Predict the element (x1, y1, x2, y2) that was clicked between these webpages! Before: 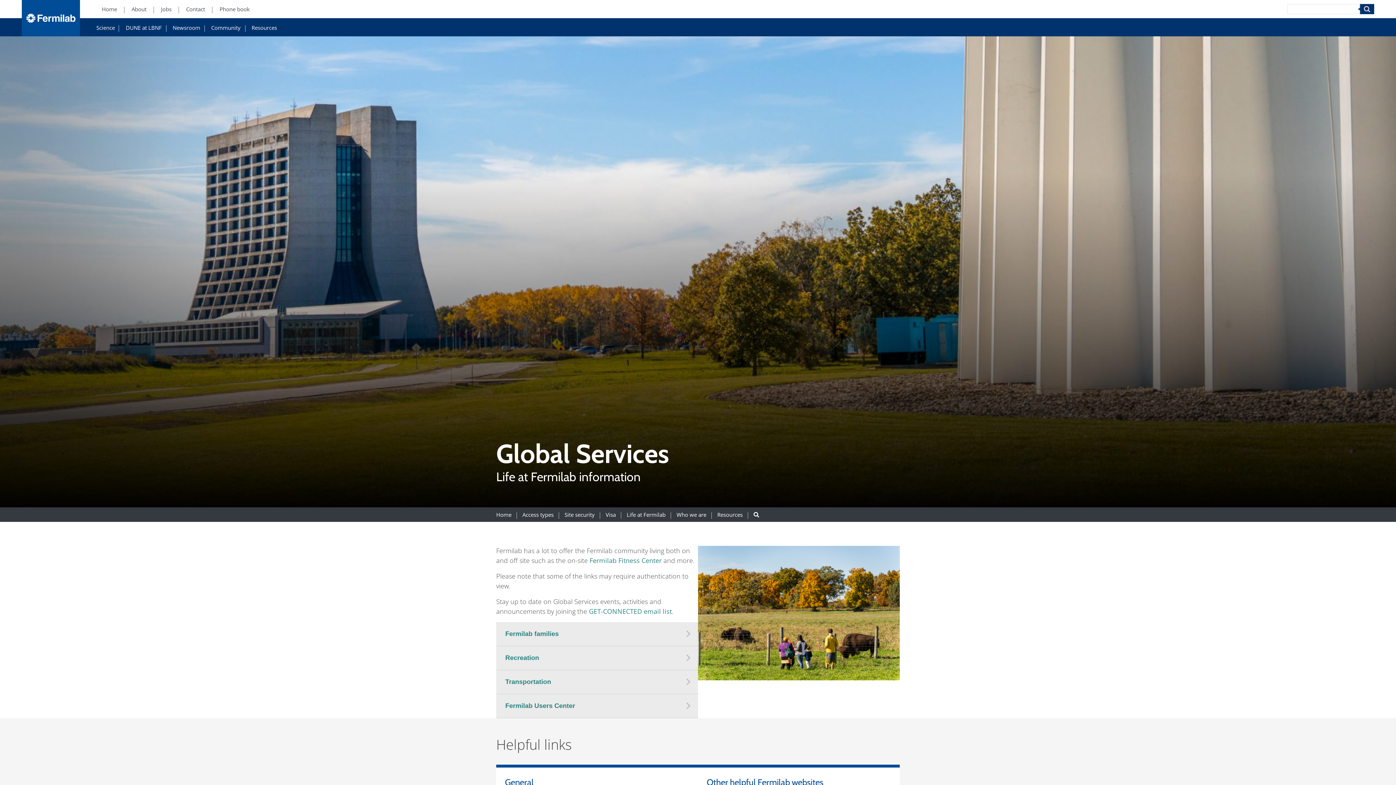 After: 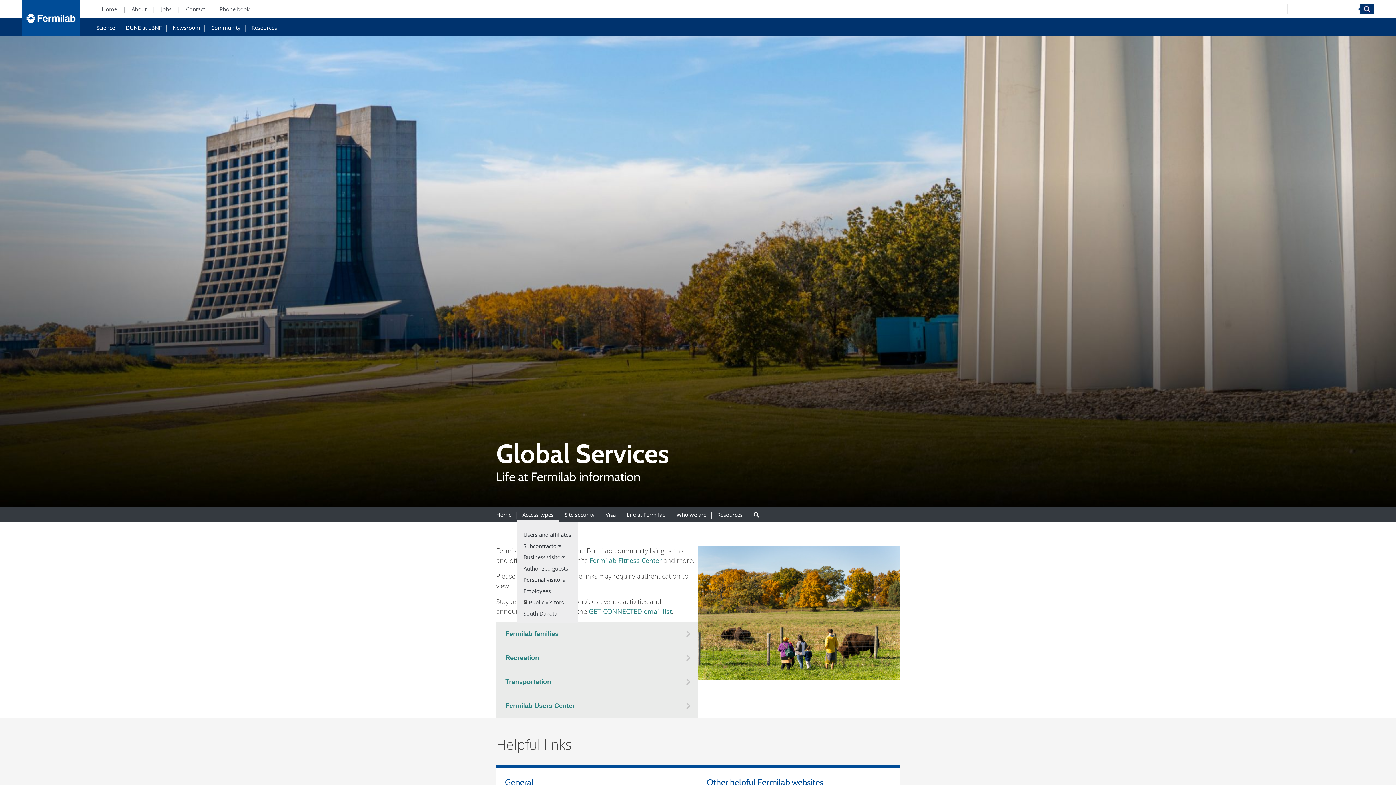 Action: bbox: (522, 512, 553, 517) label: Access types